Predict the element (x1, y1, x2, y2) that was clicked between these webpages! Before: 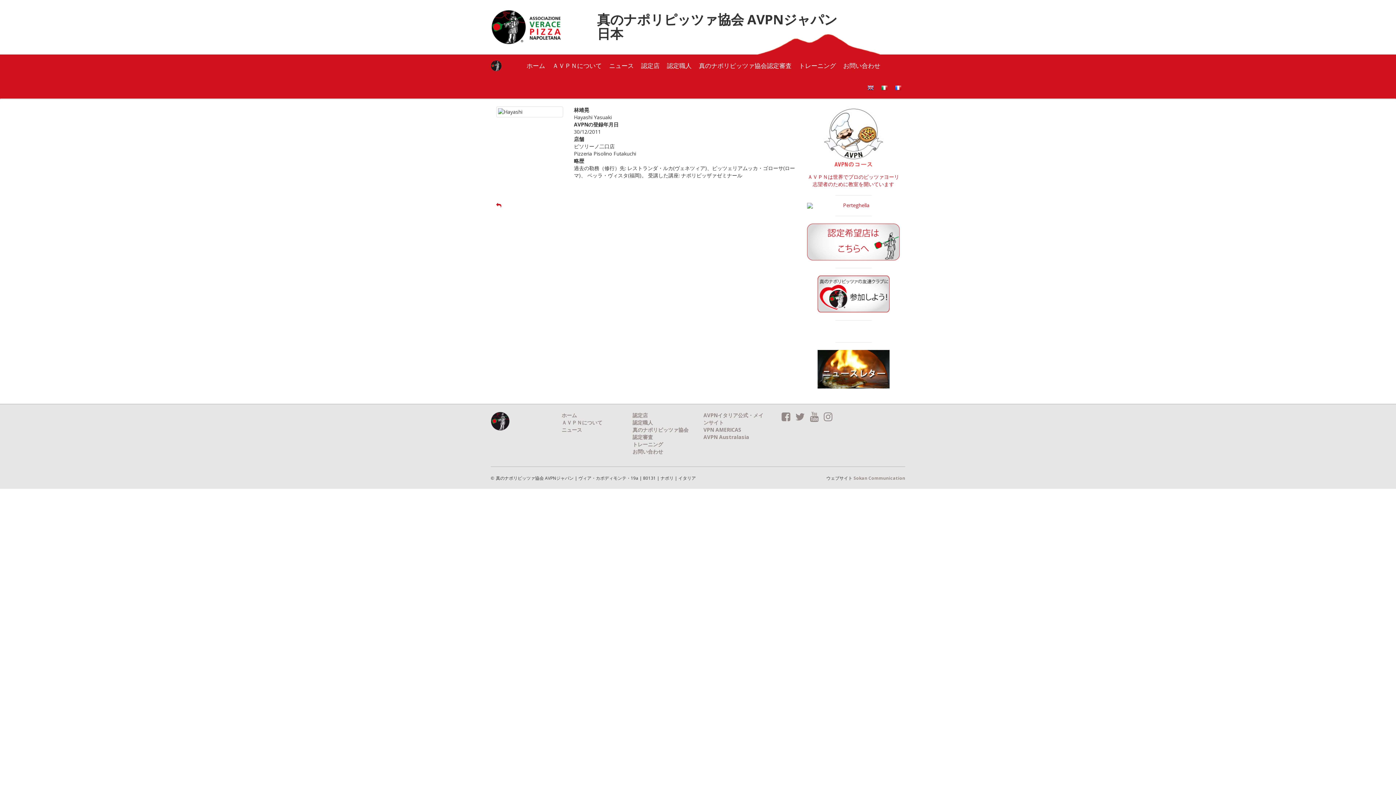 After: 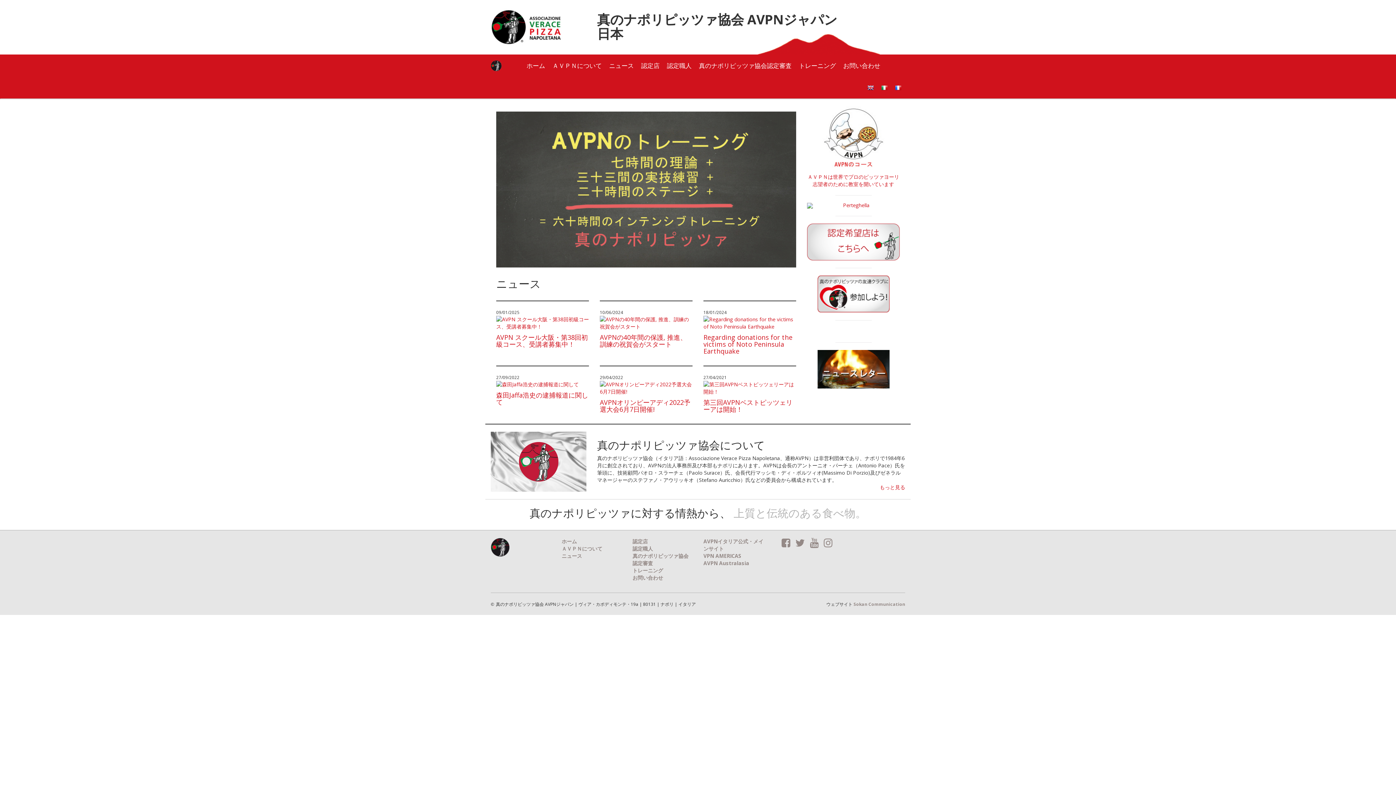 Action: label: ホーム bbox: (523, 54, 548, 76)